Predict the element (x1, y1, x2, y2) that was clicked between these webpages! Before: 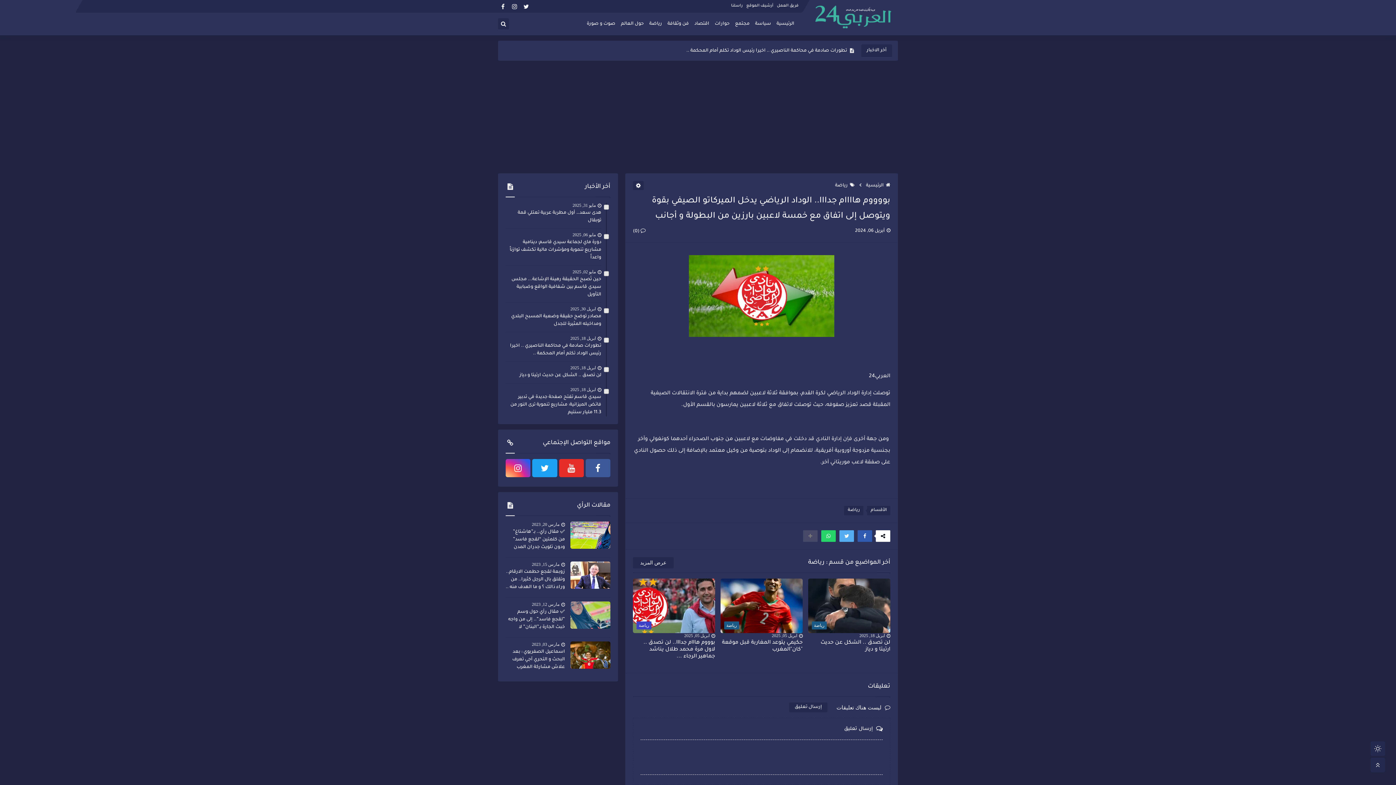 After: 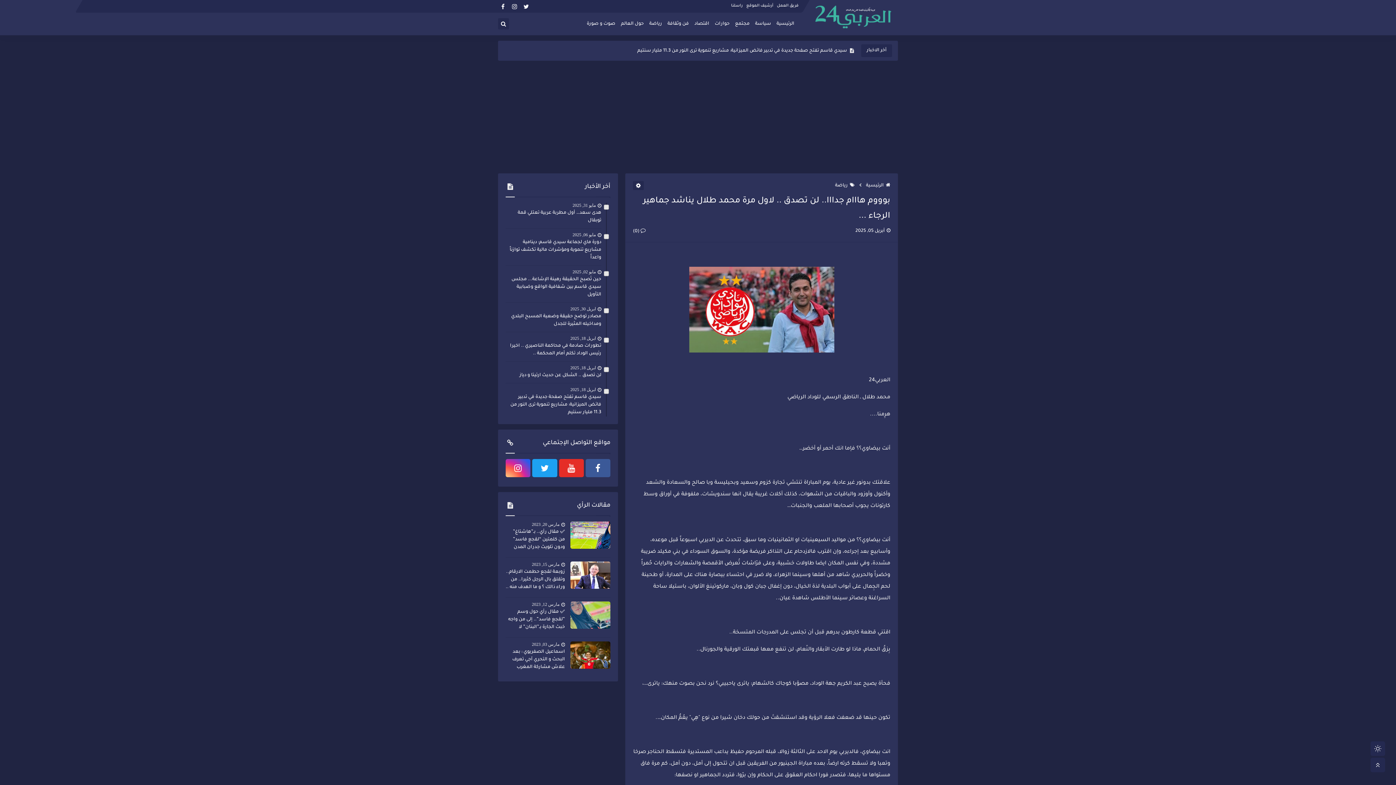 Action: bbox: (684, 633, 709, 638) label: ابريل 05, 2025